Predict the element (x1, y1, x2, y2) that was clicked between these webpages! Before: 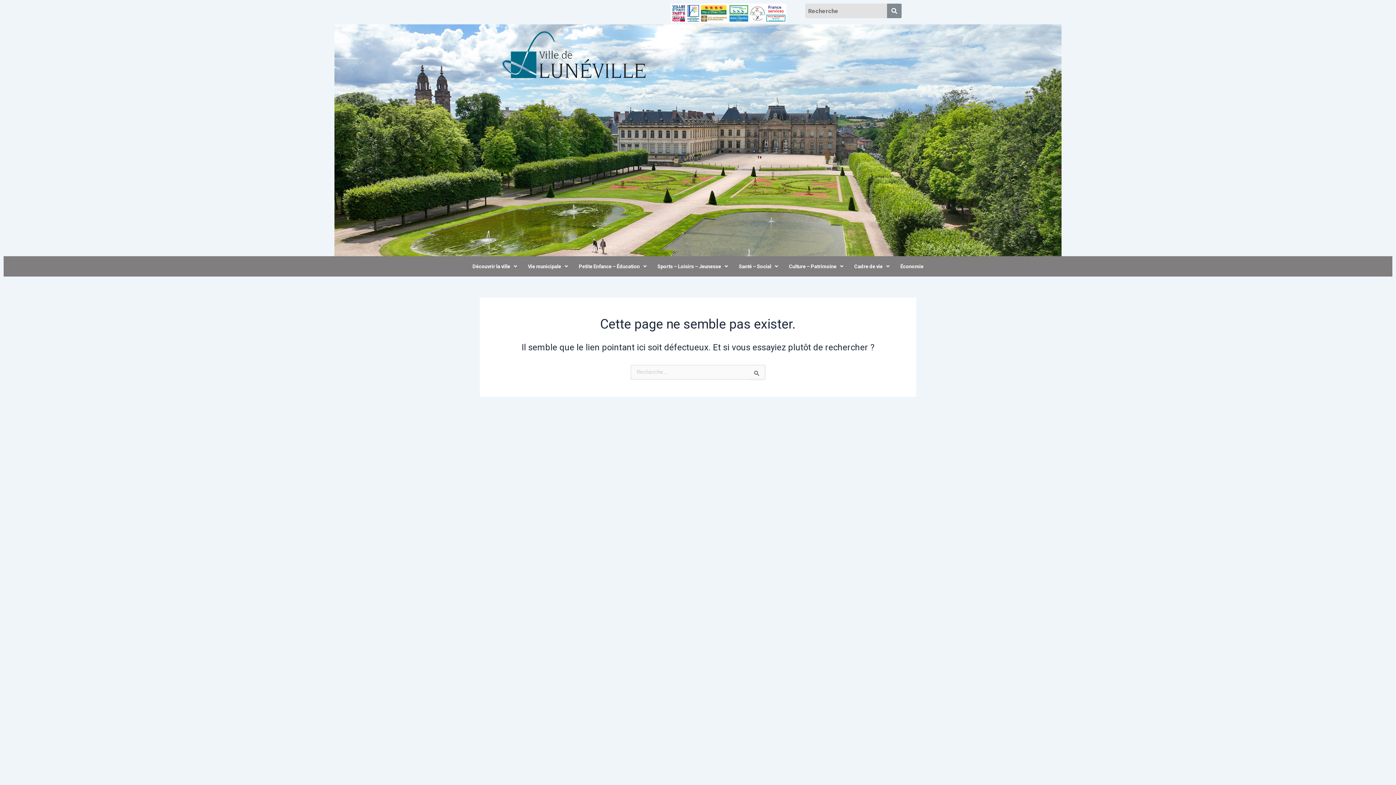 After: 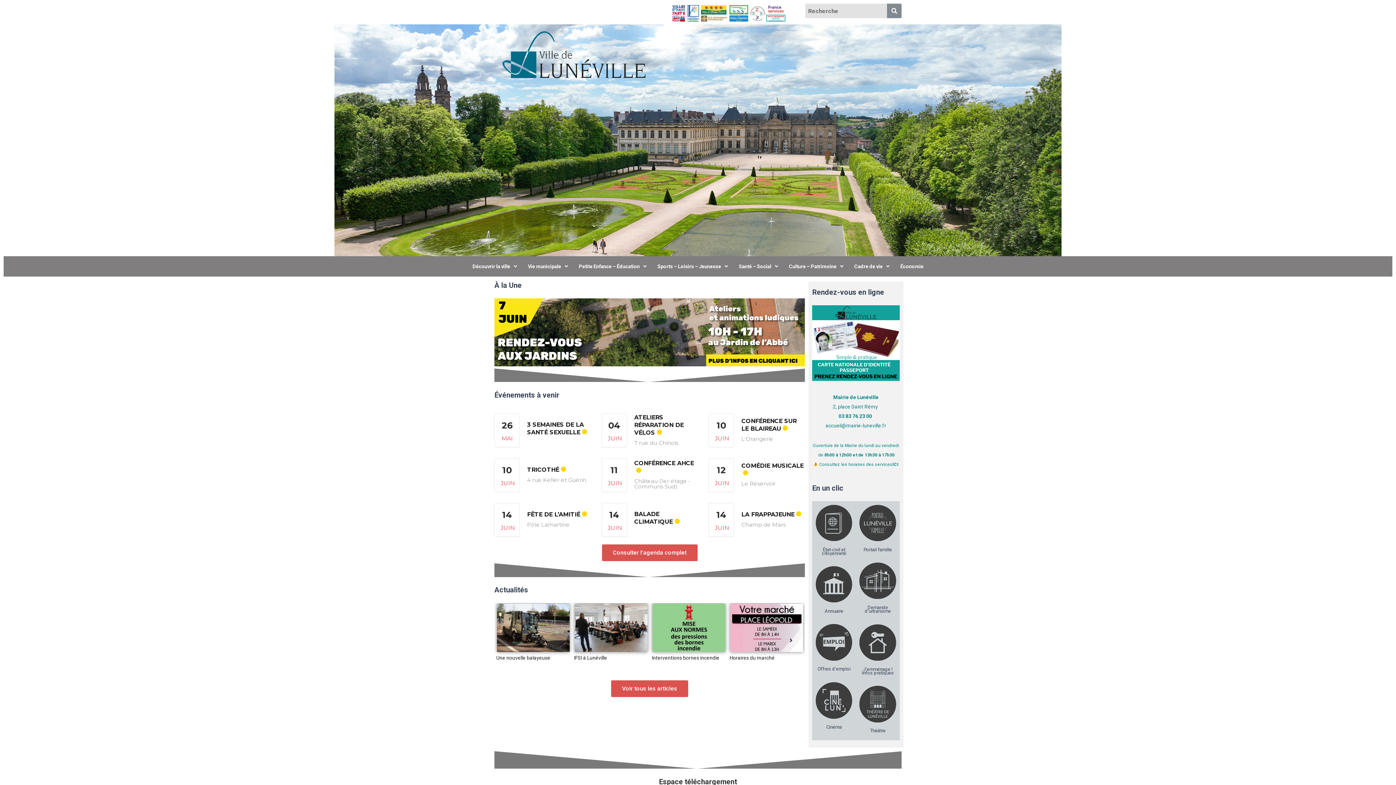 Action: bbox: (334, 24, 1061, 256)